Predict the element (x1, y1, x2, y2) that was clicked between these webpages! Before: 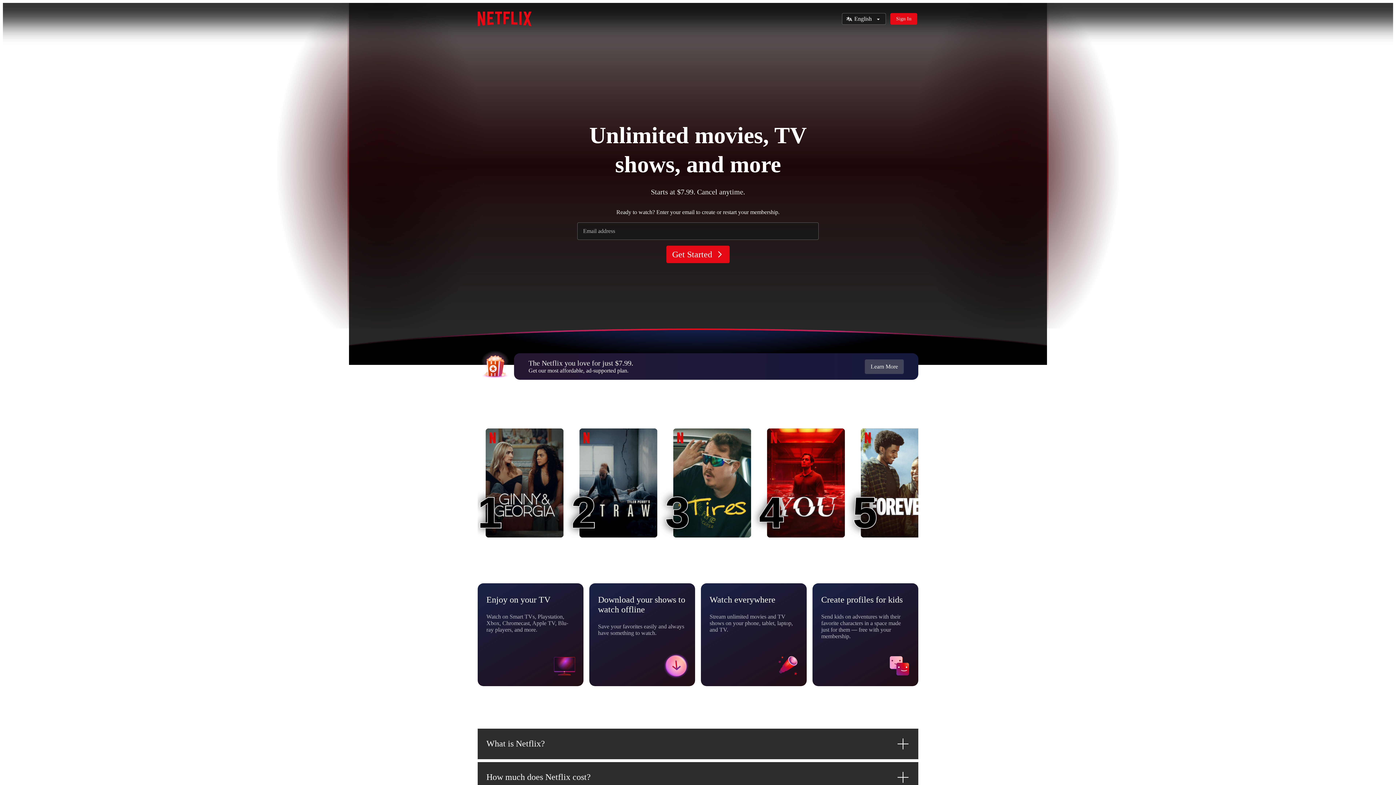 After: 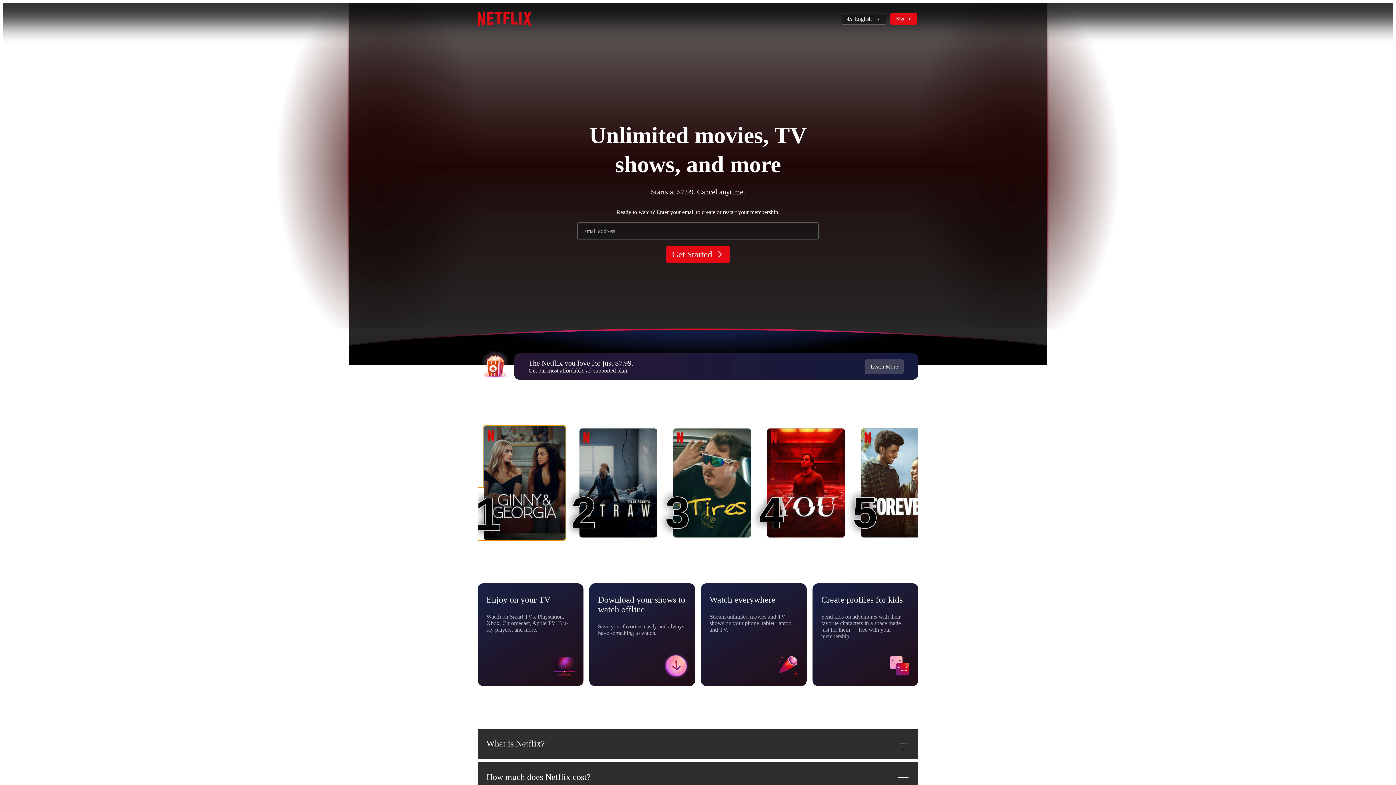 Action: label: Ginny & Georgia
1
1 bbox: (485, 428, 563, 537)